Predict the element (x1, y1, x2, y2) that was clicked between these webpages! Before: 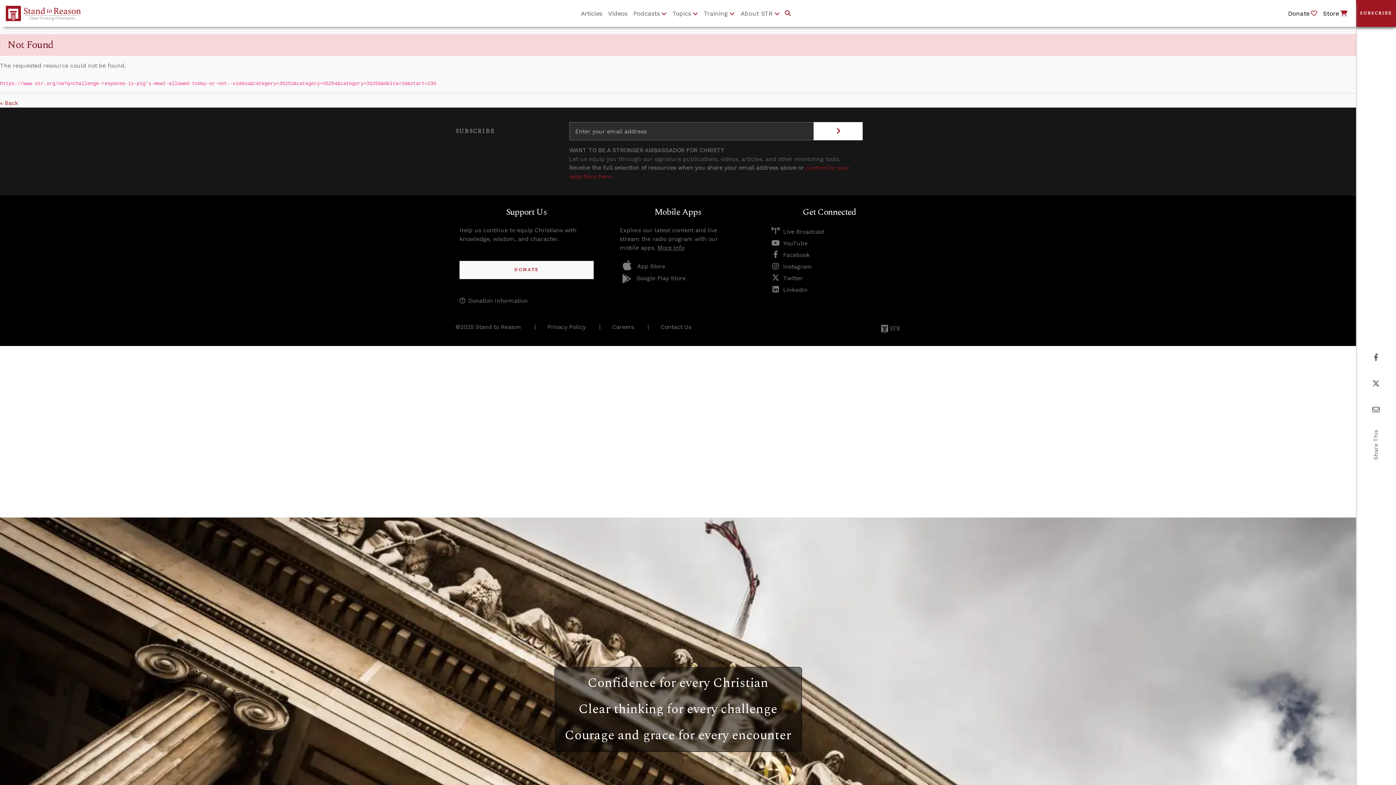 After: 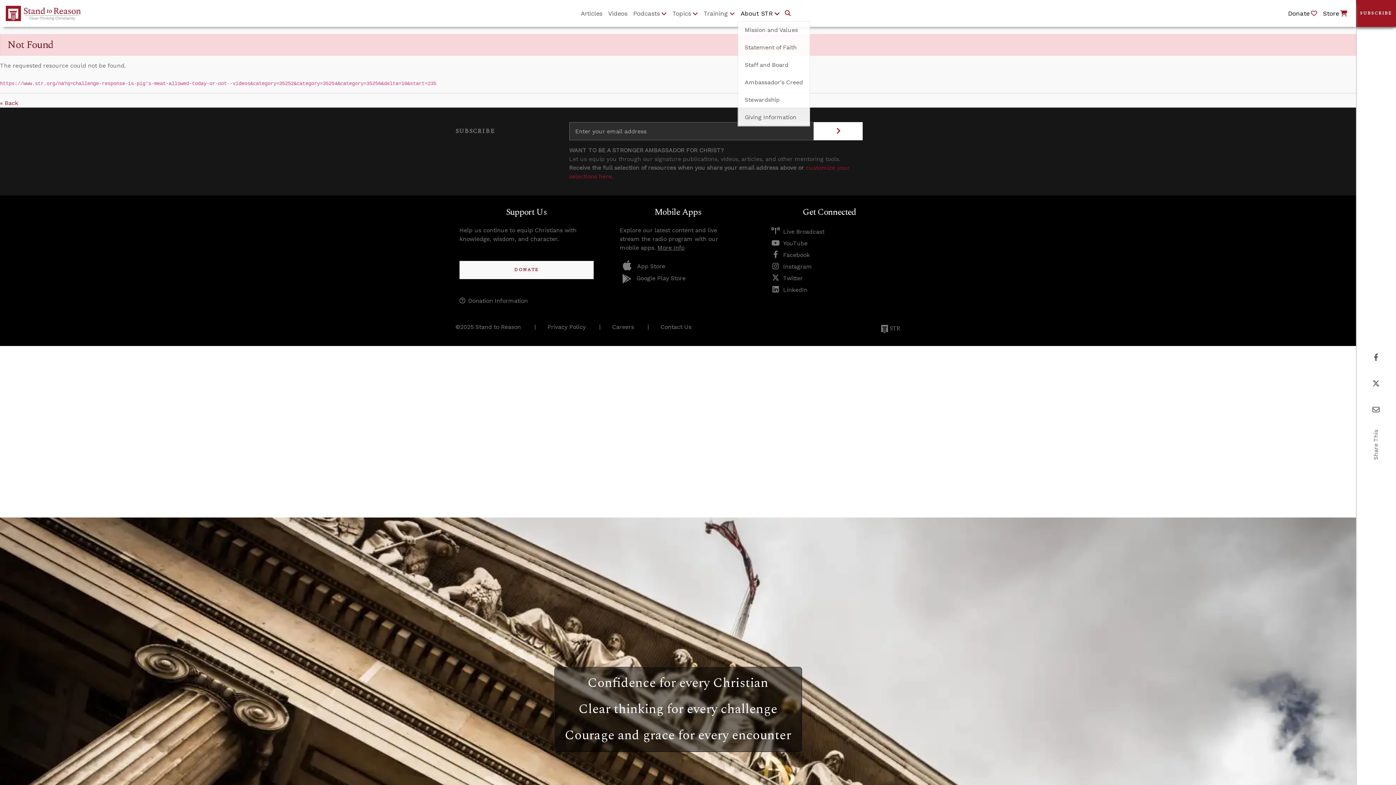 Action: bbox: (737, 6, 783, 20) label: About STR